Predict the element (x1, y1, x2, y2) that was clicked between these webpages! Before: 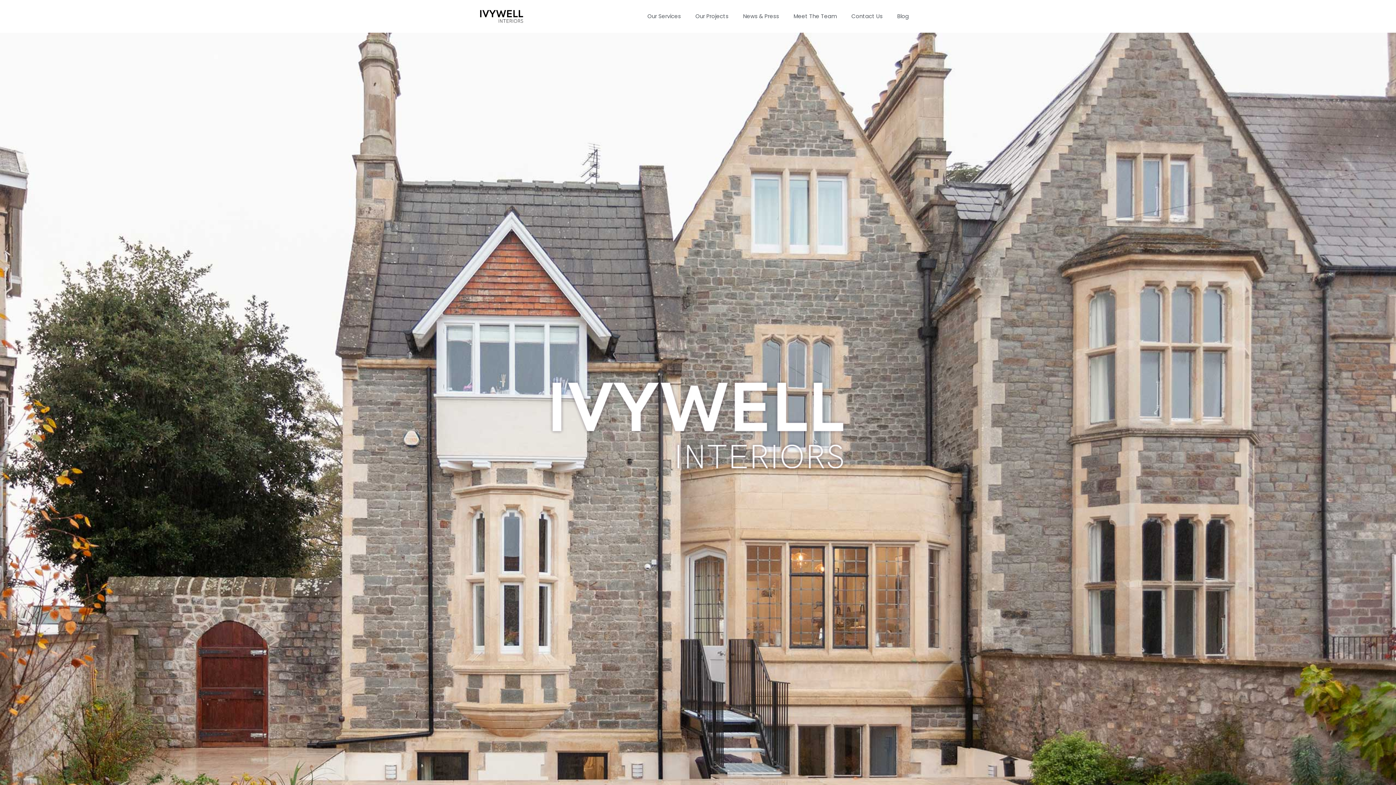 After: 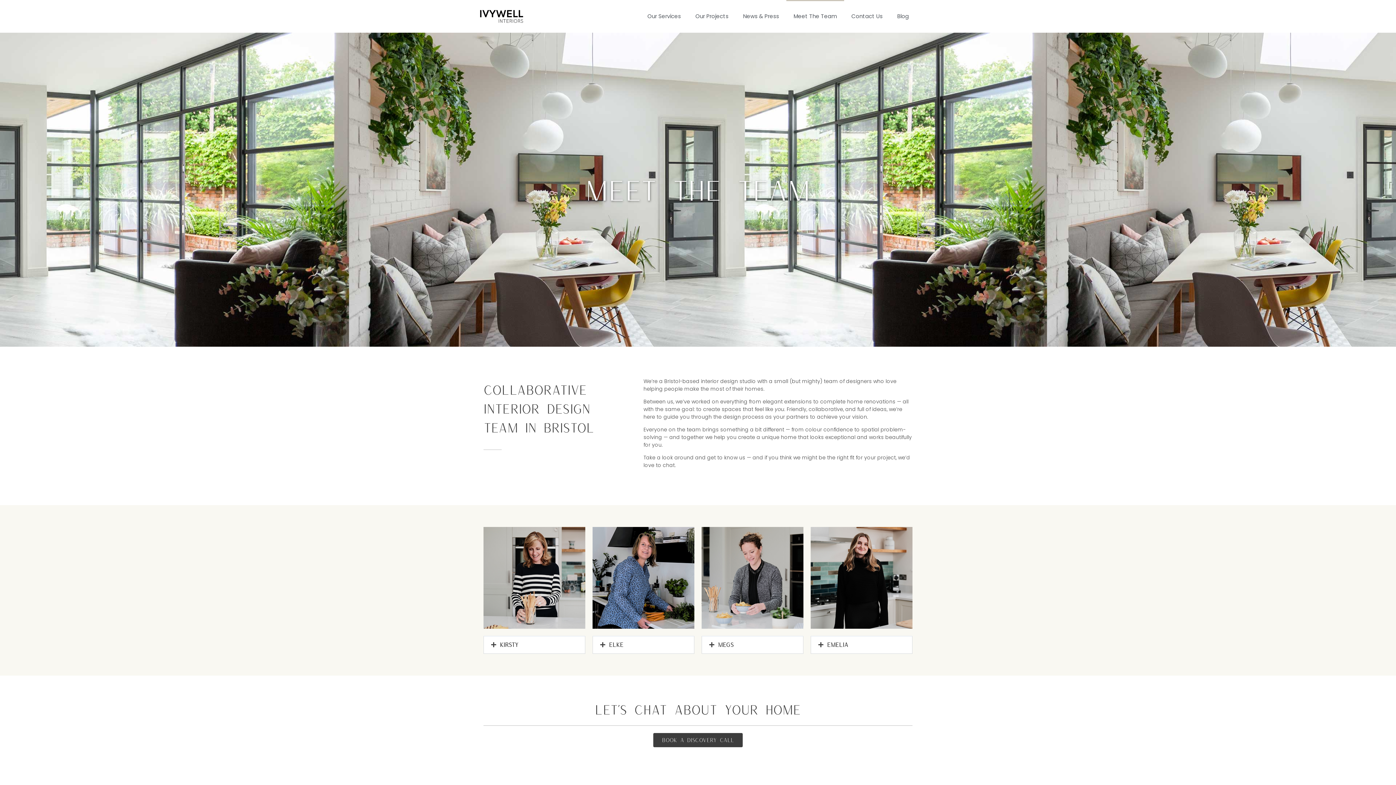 Action: bbox: (786, 0, 844, 32) label: Meet The Team